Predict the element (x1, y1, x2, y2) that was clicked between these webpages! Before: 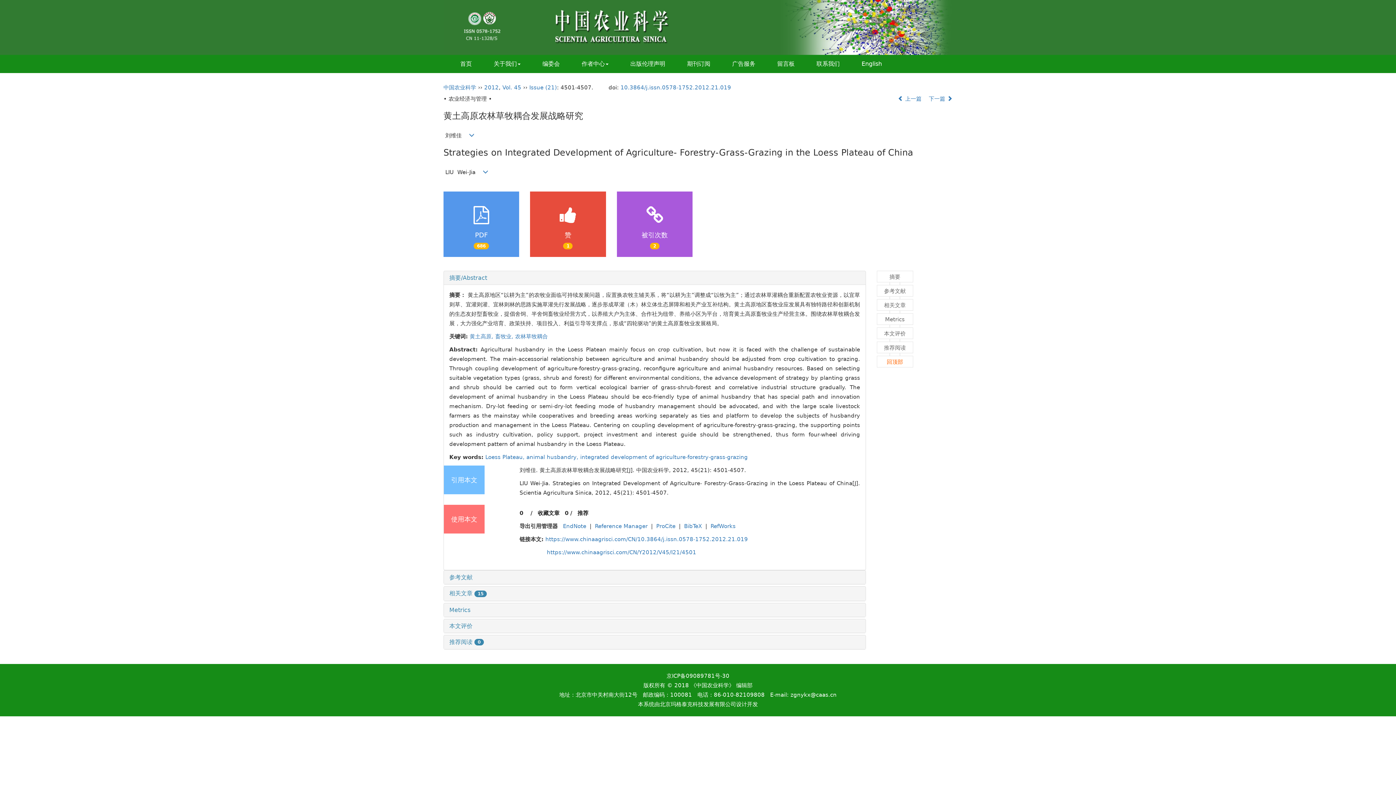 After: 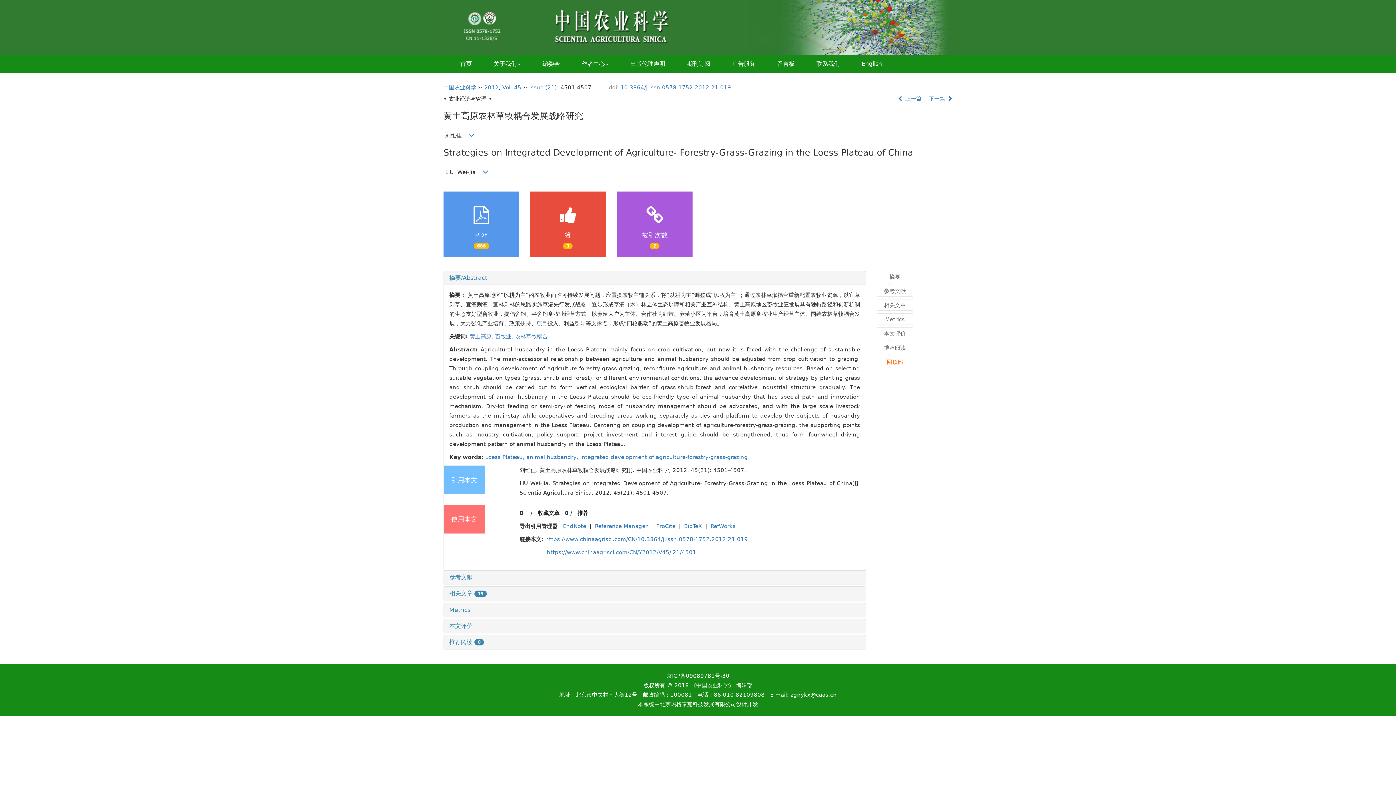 Action: bbox: (526, 454, 580, 460) label: animal husbandry, 